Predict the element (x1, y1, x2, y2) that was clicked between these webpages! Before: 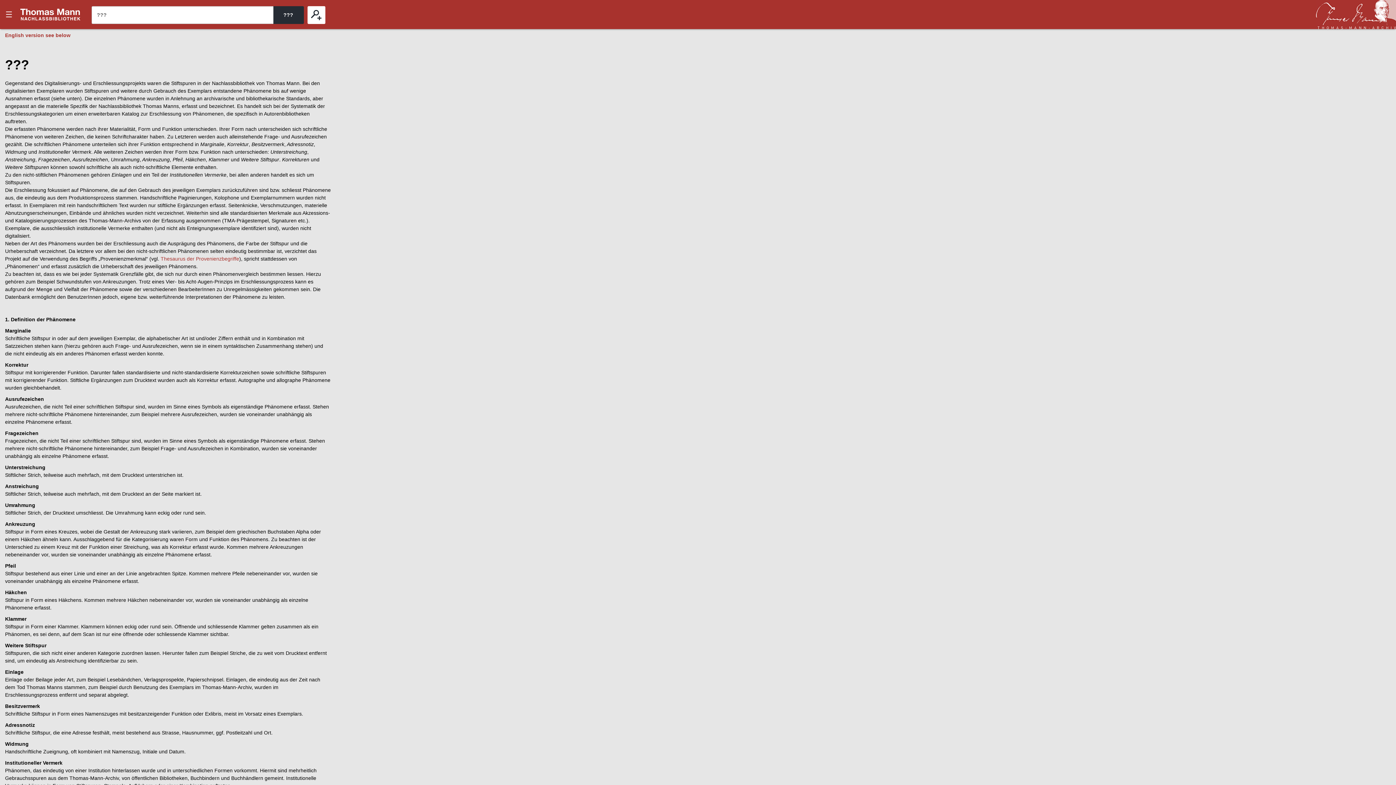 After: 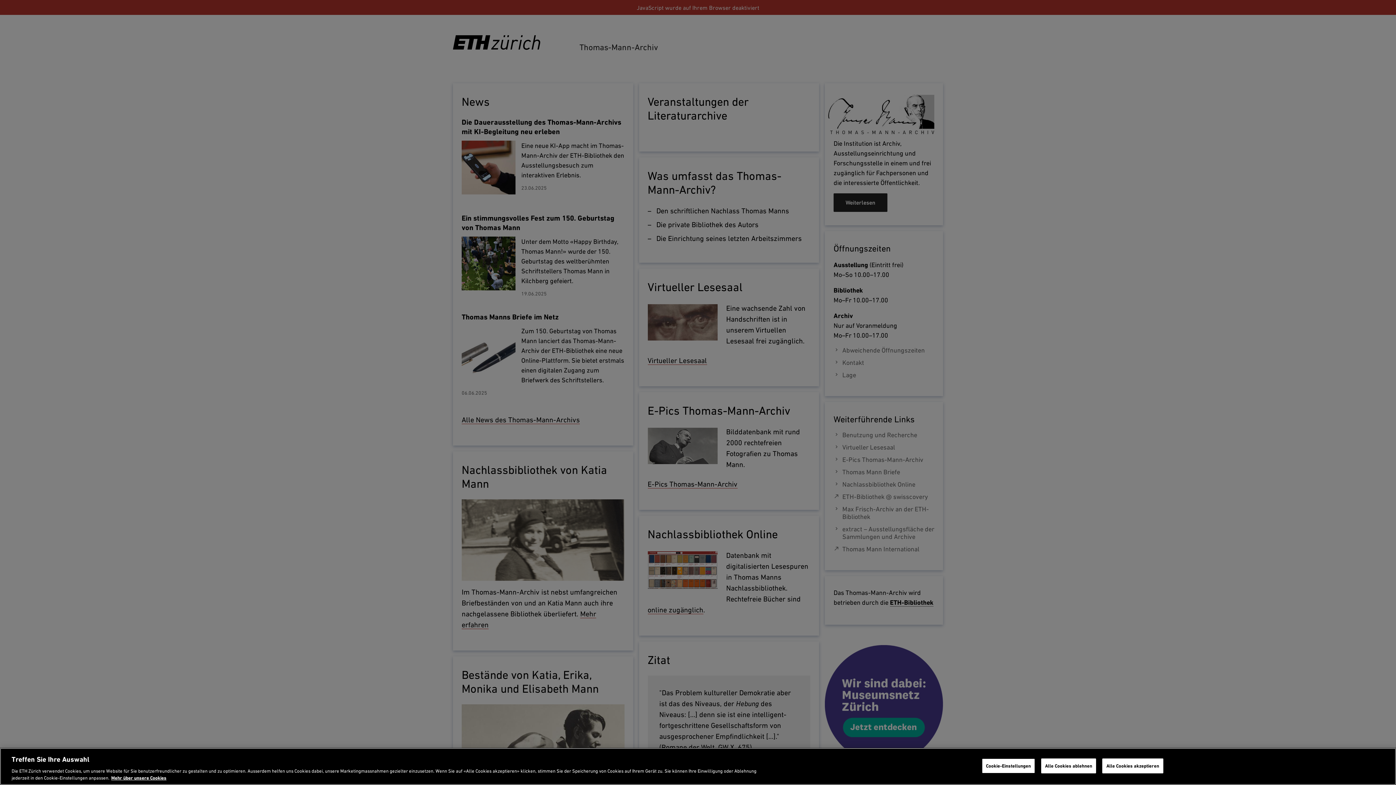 Action: bbox: (1316, 0, 1396, 29)